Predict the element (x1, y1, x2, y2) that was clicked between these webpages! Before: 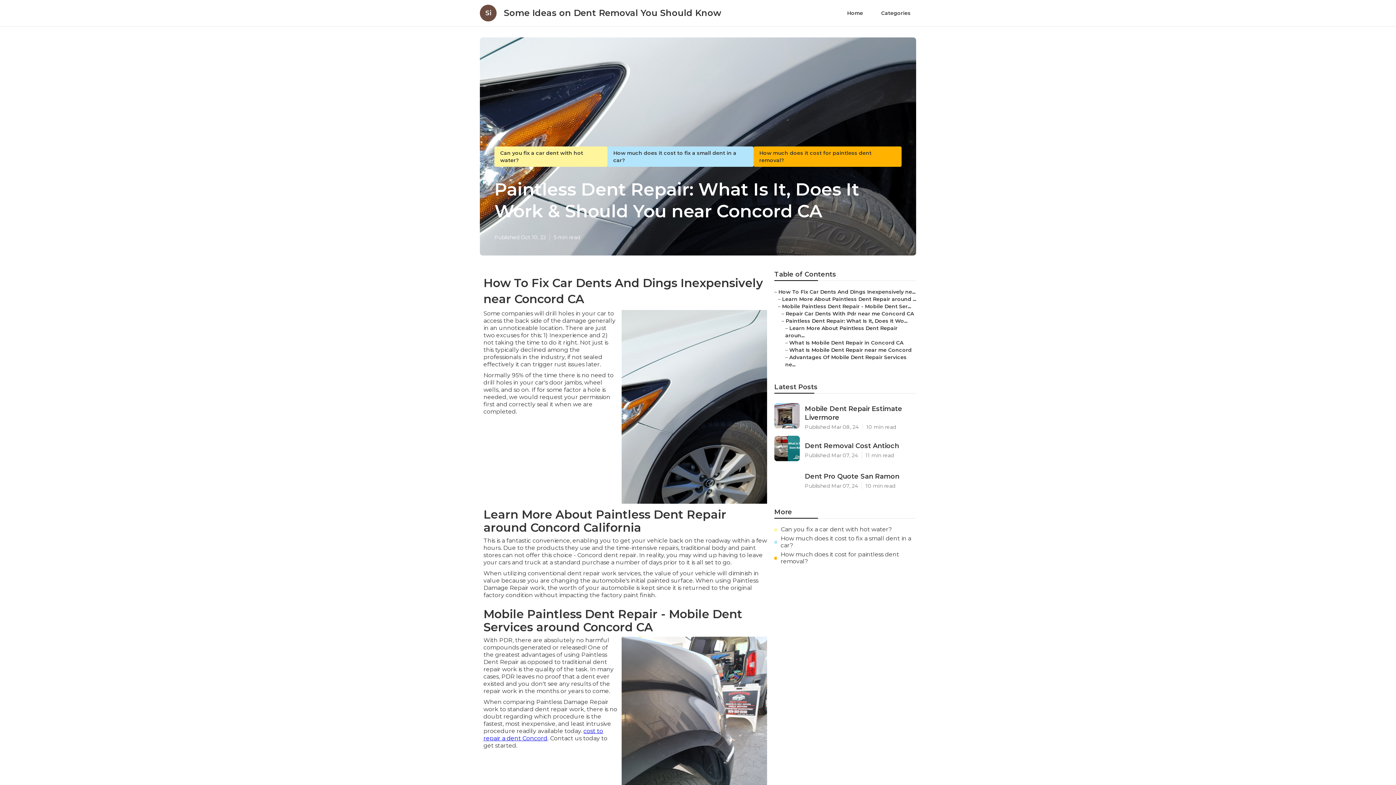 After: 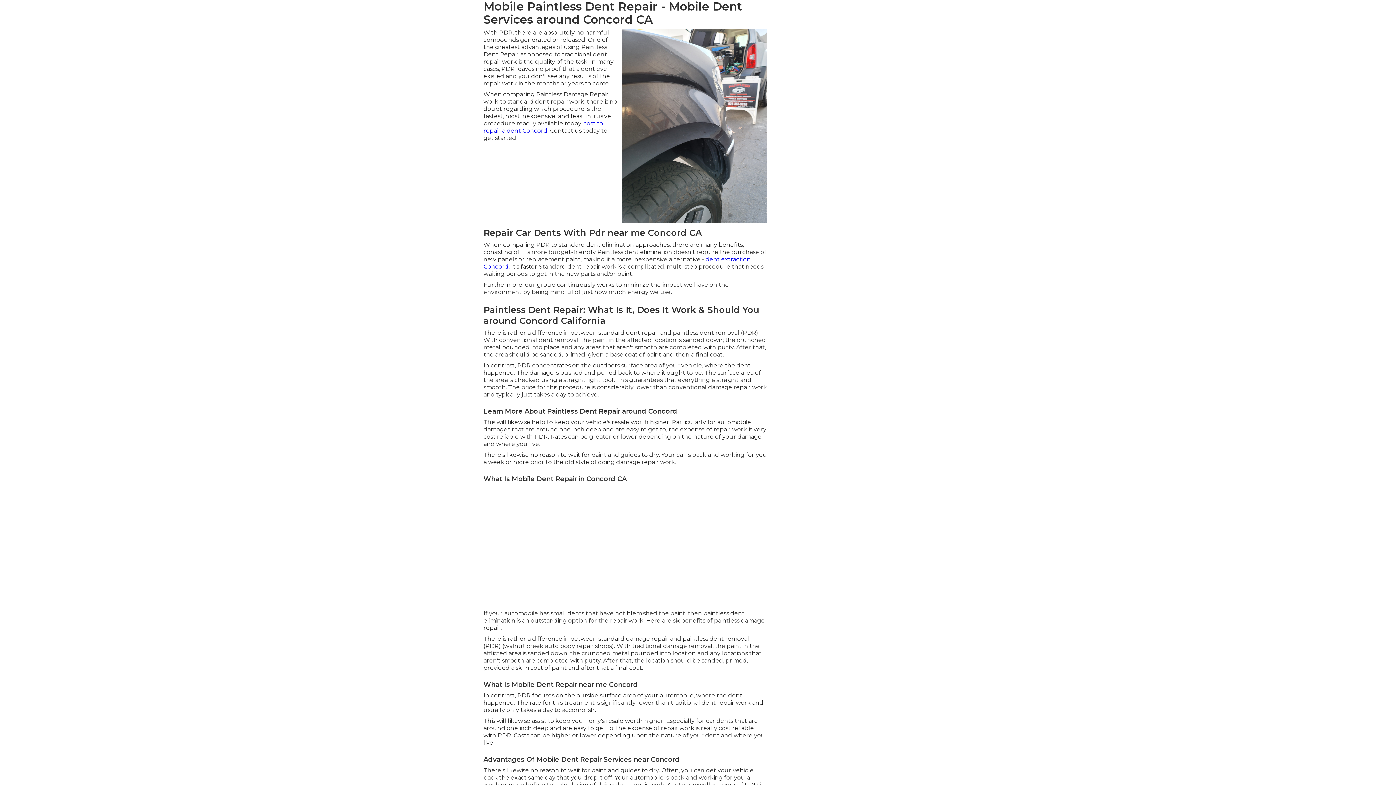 Action: label: Mobile Paintless Dent Repair - Mobile Dent Ser... bbox: (782, 303, 911, 309)